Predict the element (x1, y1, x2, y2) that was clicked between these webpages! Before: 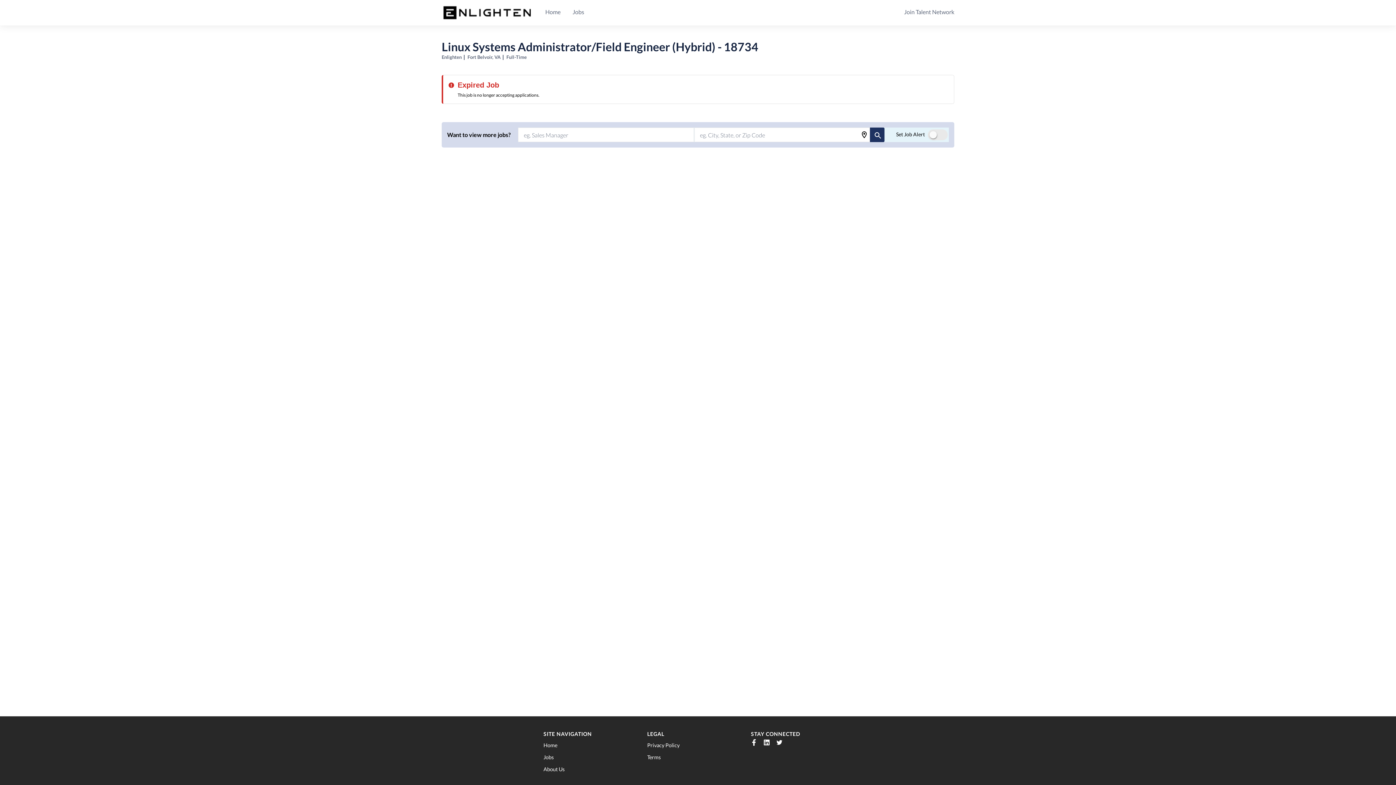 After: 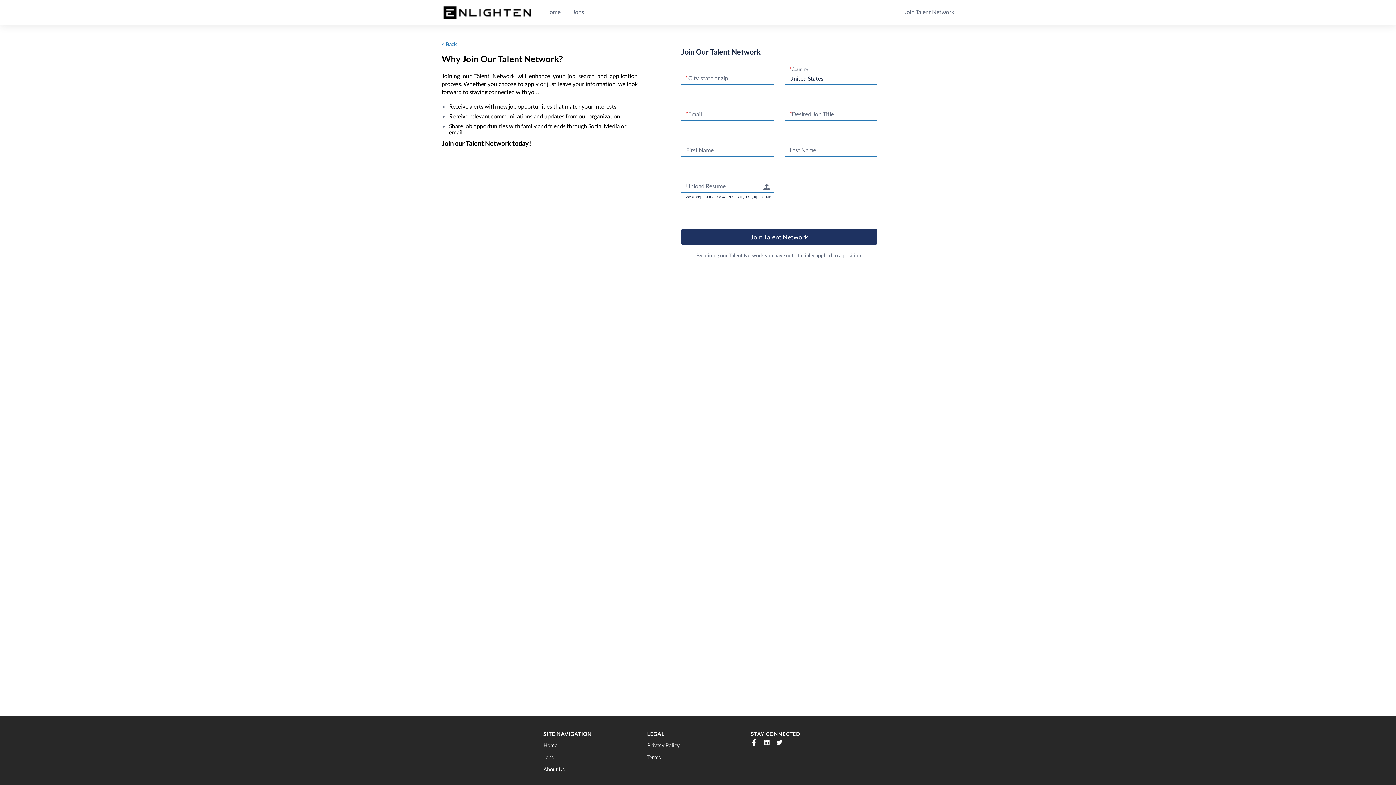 Action: label: Join Talent Network bbox: (904, 0, 954, 25)